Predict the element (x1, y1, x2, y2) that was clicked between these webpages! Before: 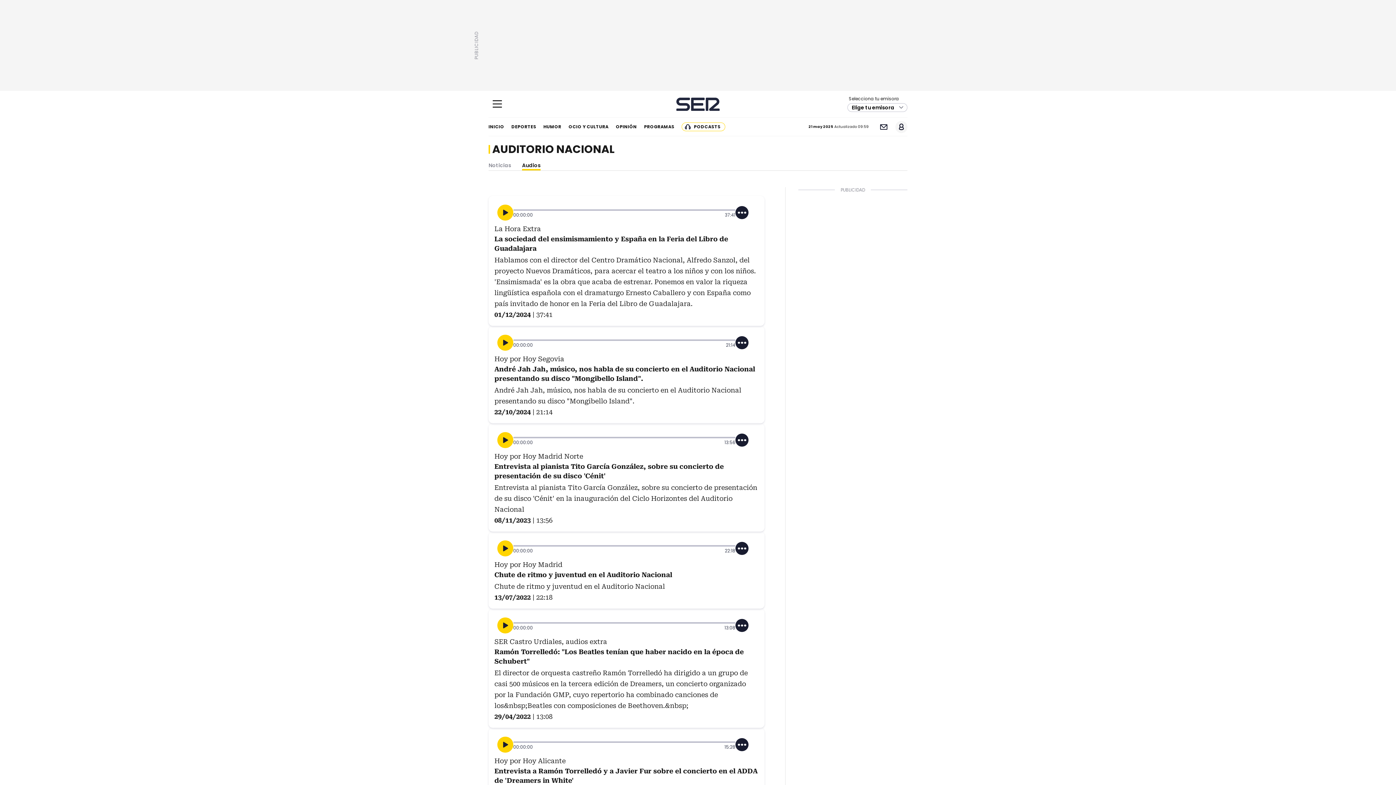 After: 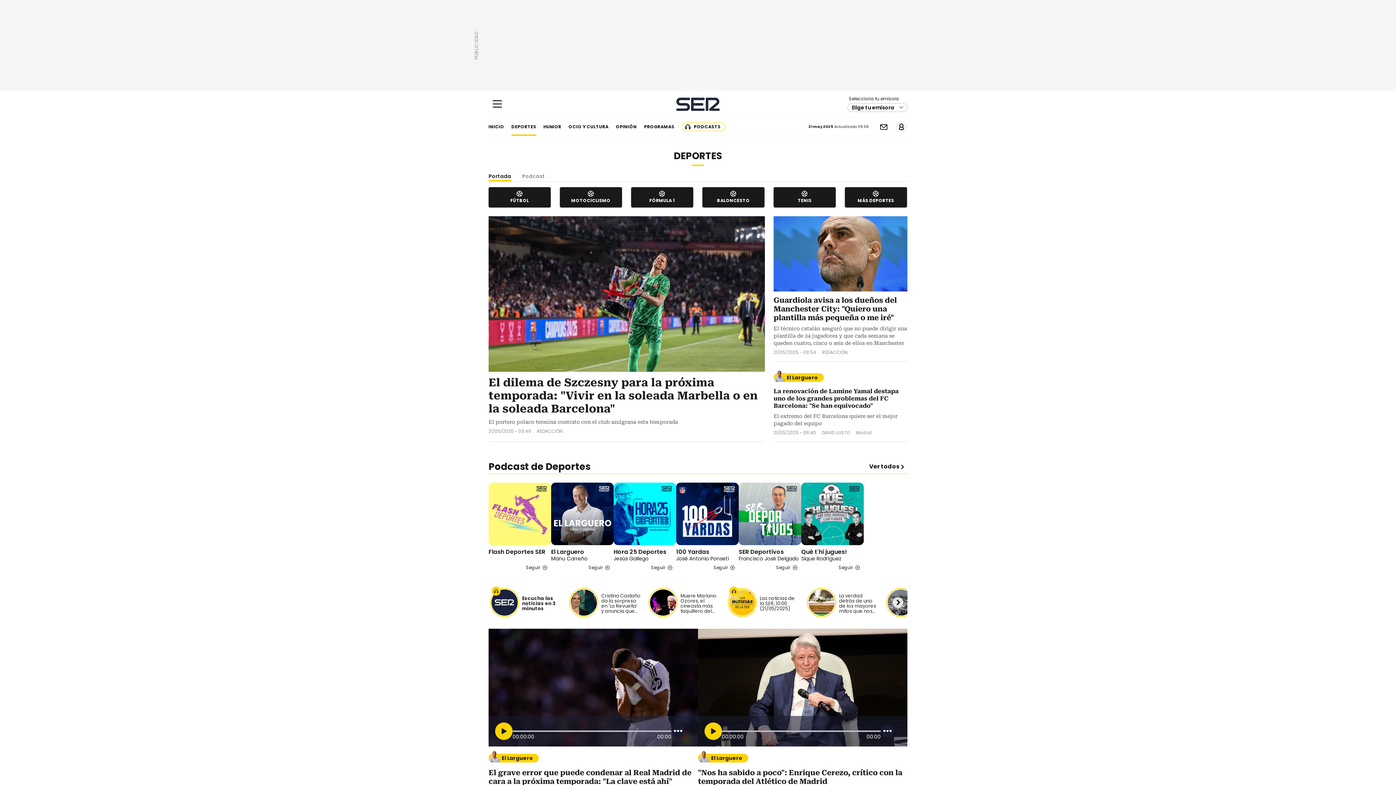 Action: label: DEPORTES bbox: (511, 117, 536, 136)